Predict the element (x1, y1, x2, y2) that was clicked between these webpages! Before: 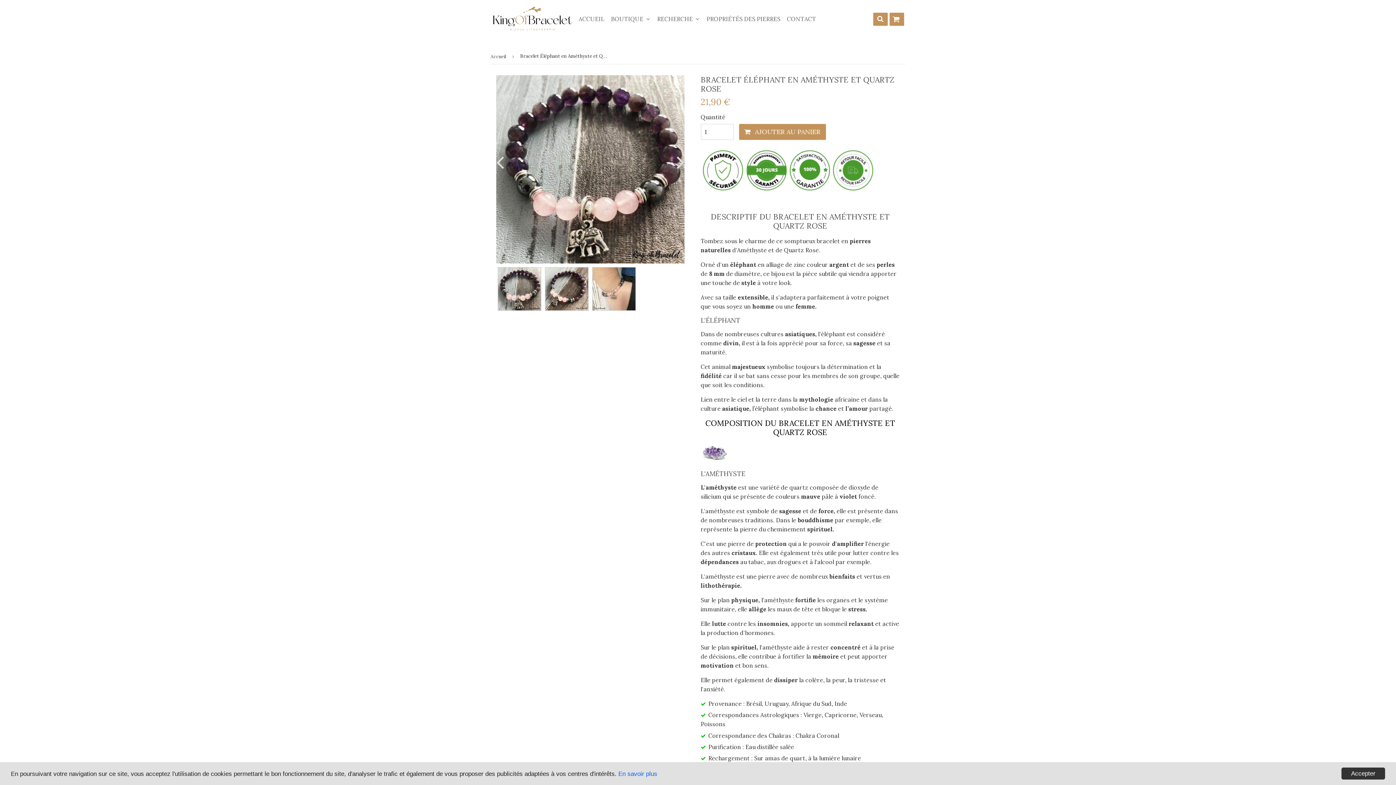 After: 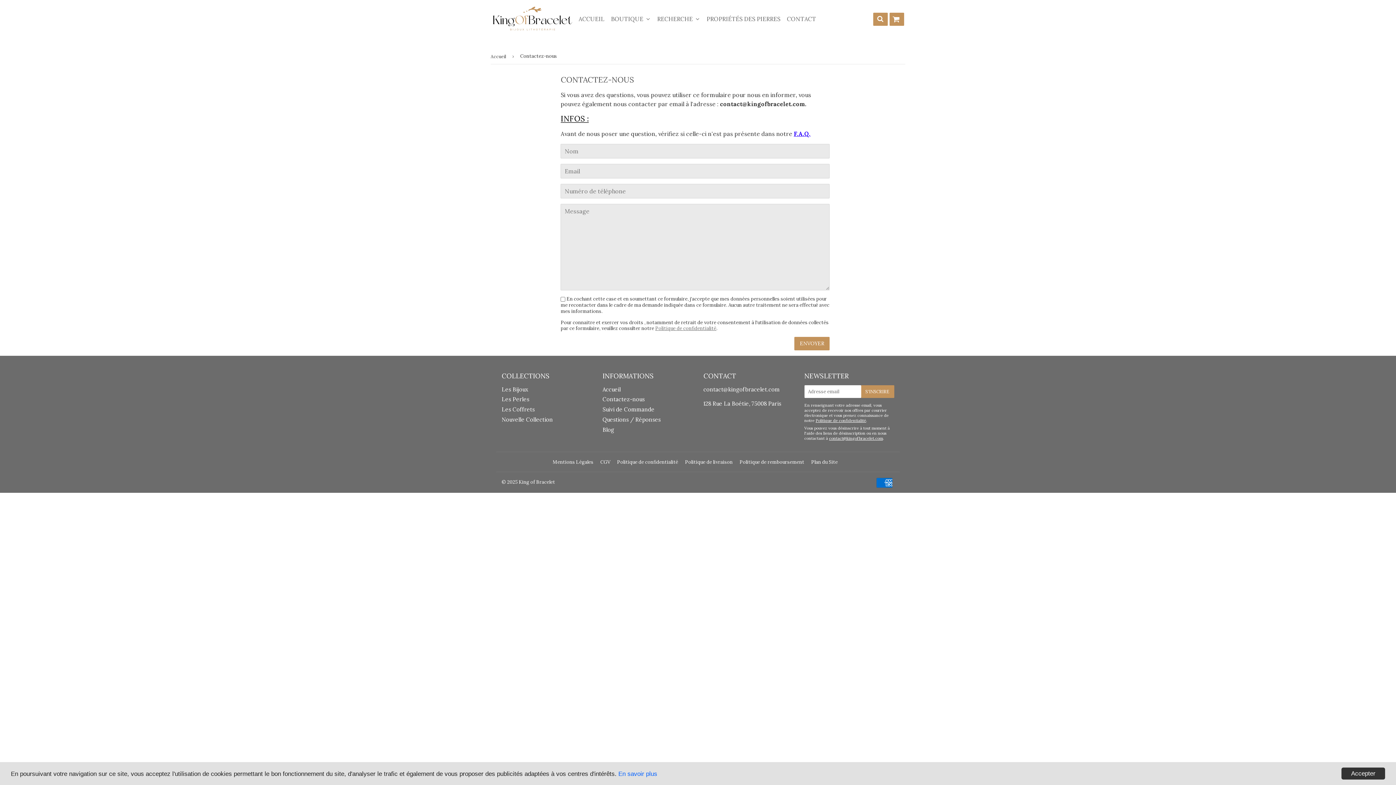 Action: bbox: (784, 13, 818, 24) label: CONTACT